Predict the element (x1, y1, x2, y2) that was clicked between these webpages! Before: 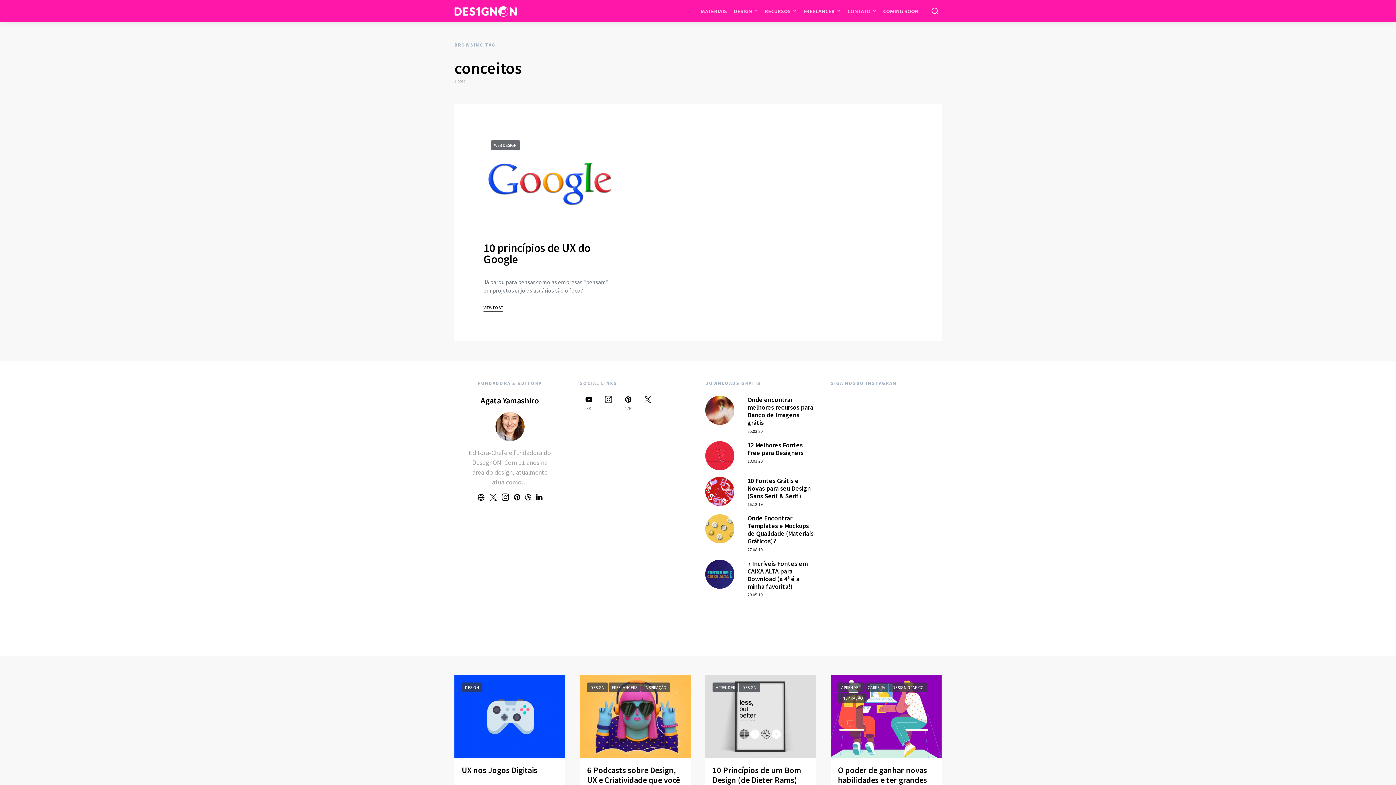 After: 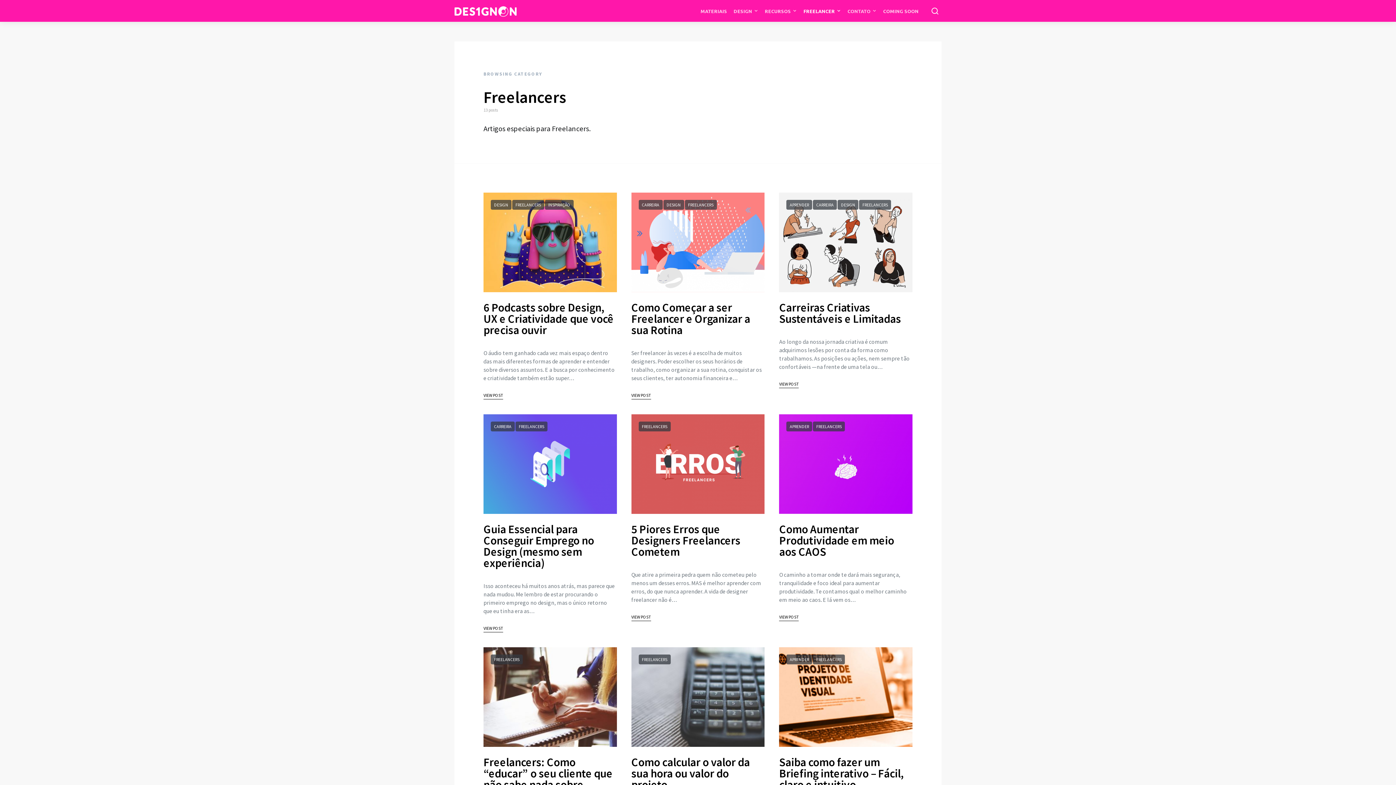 Action: label: FREELANCER bbox: (800, 0, 844, 21)